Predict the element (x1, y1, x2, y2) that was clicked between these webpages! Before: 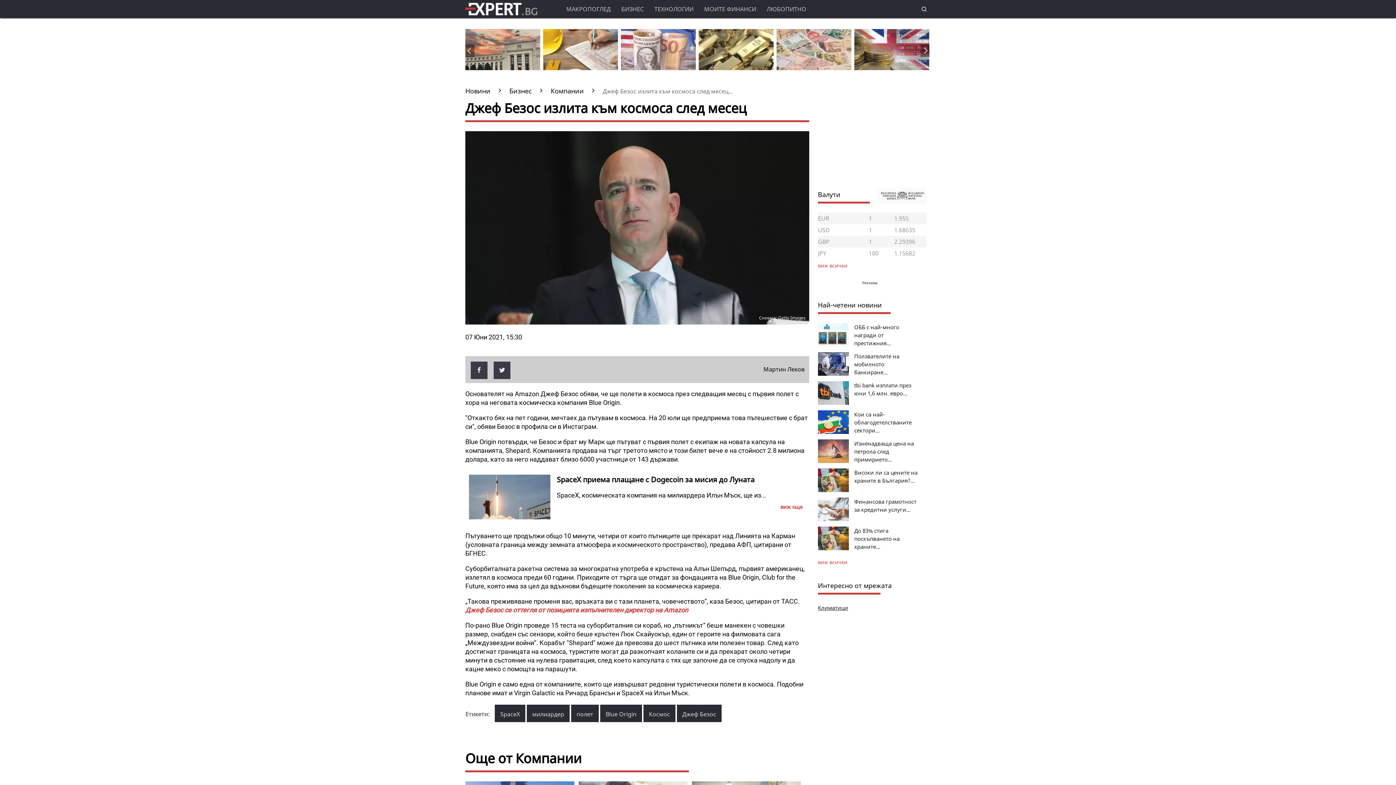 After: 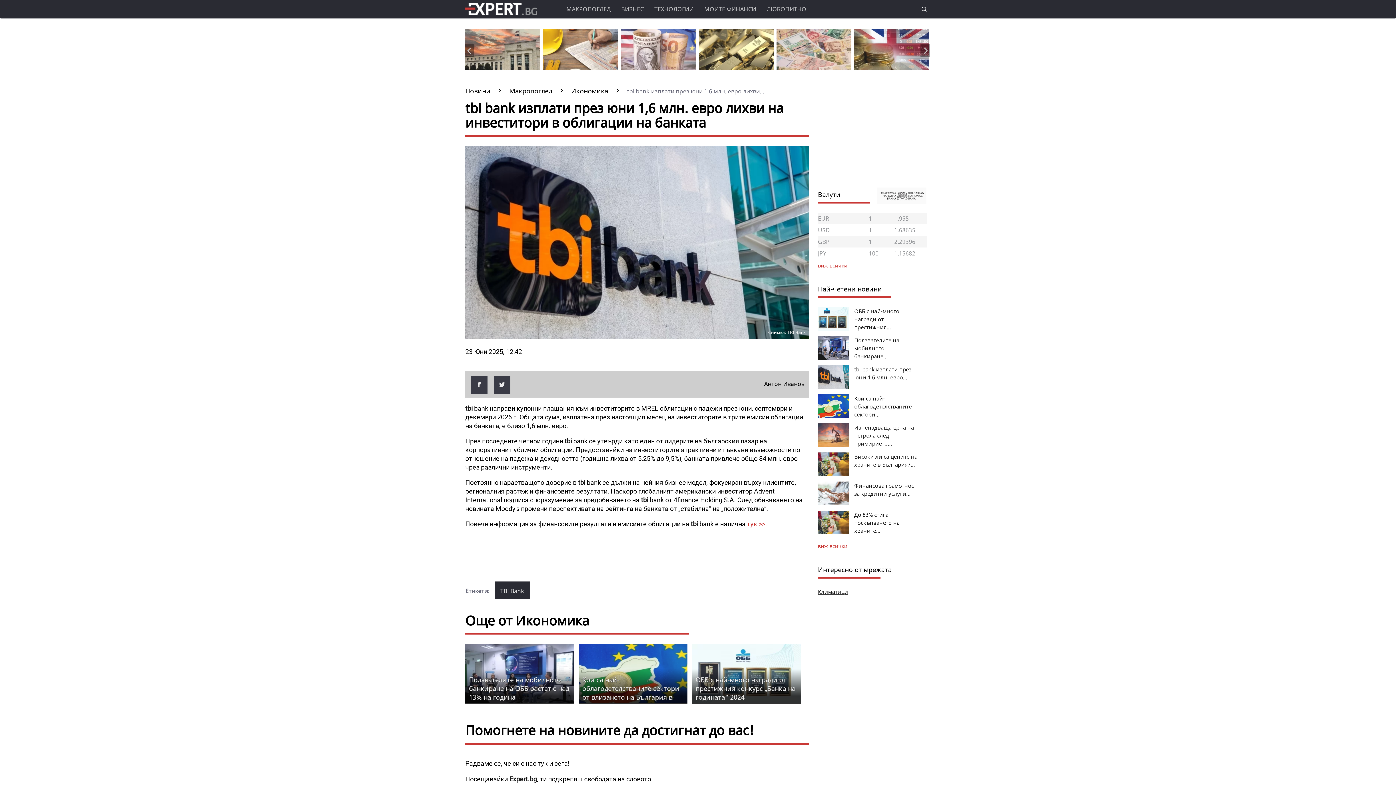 Action: bbox: (818, 399, 848, 406)